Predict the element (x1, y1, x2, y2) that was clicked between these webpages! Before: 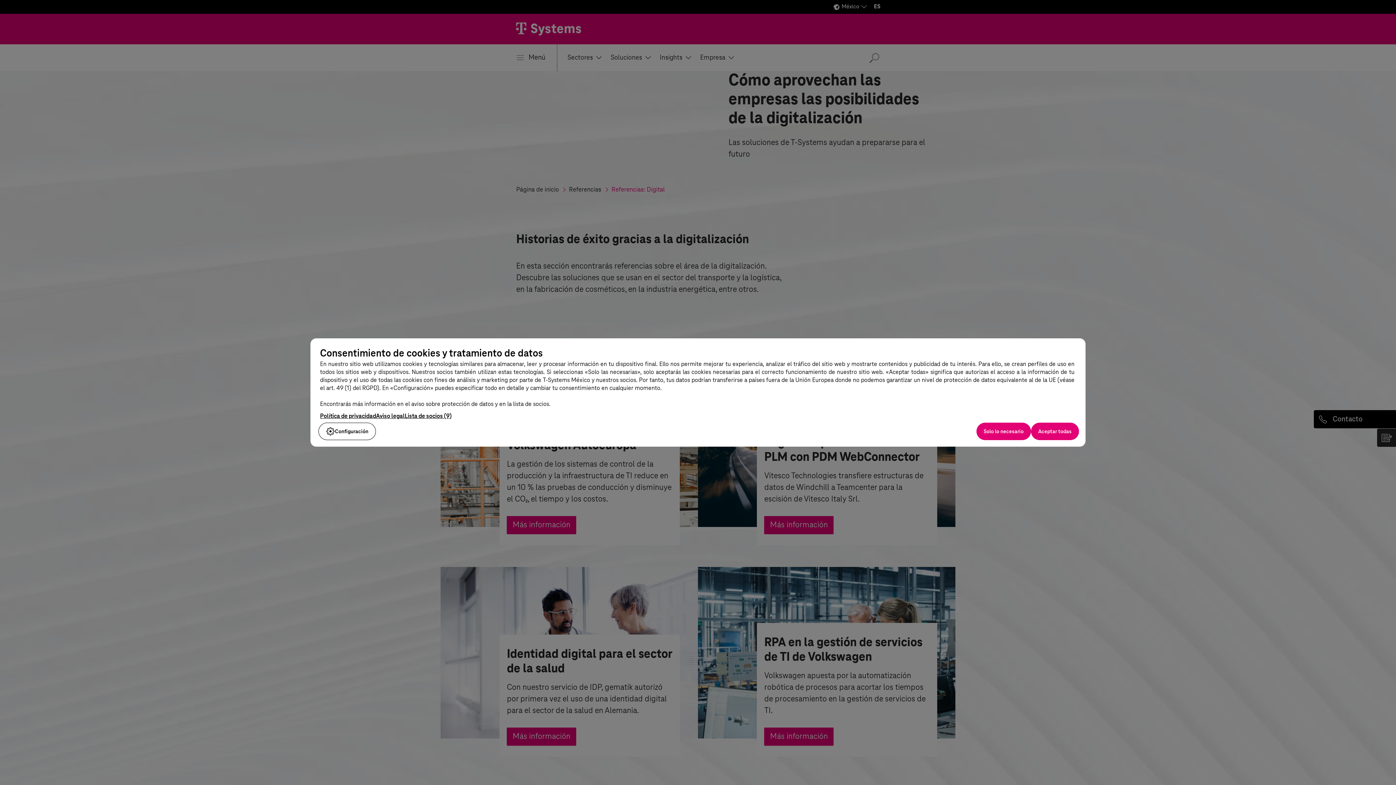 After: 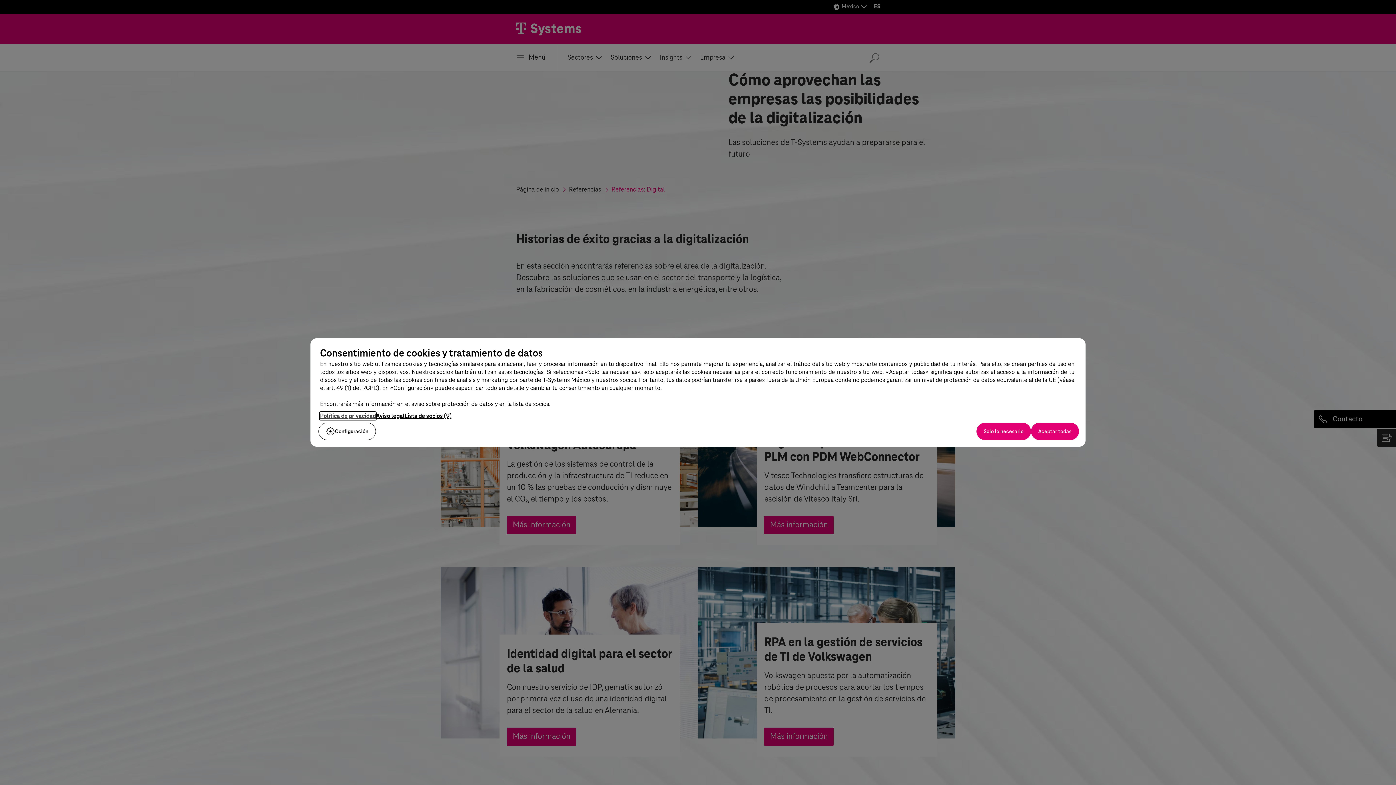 Action: bbox: (320, 412, 376, 420) label: Política de privacidad